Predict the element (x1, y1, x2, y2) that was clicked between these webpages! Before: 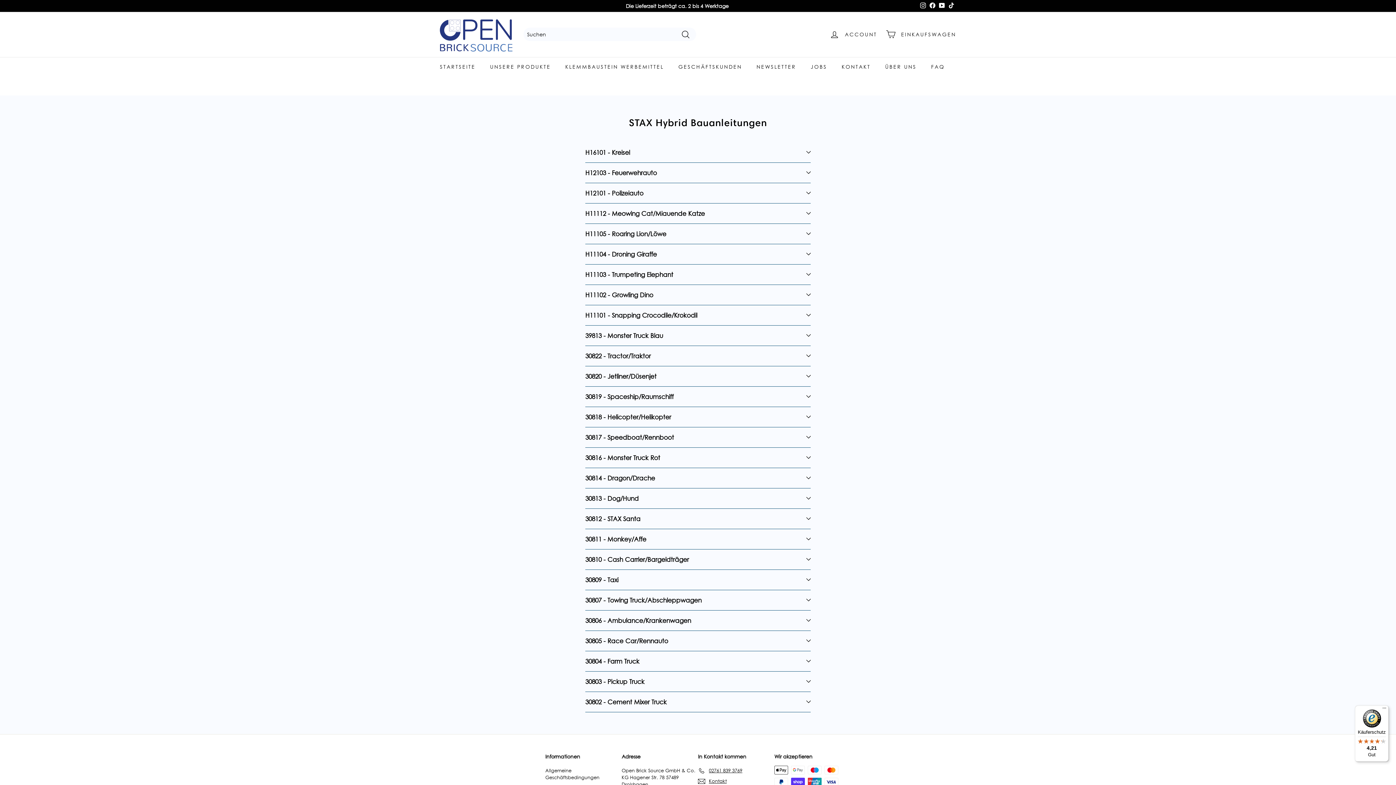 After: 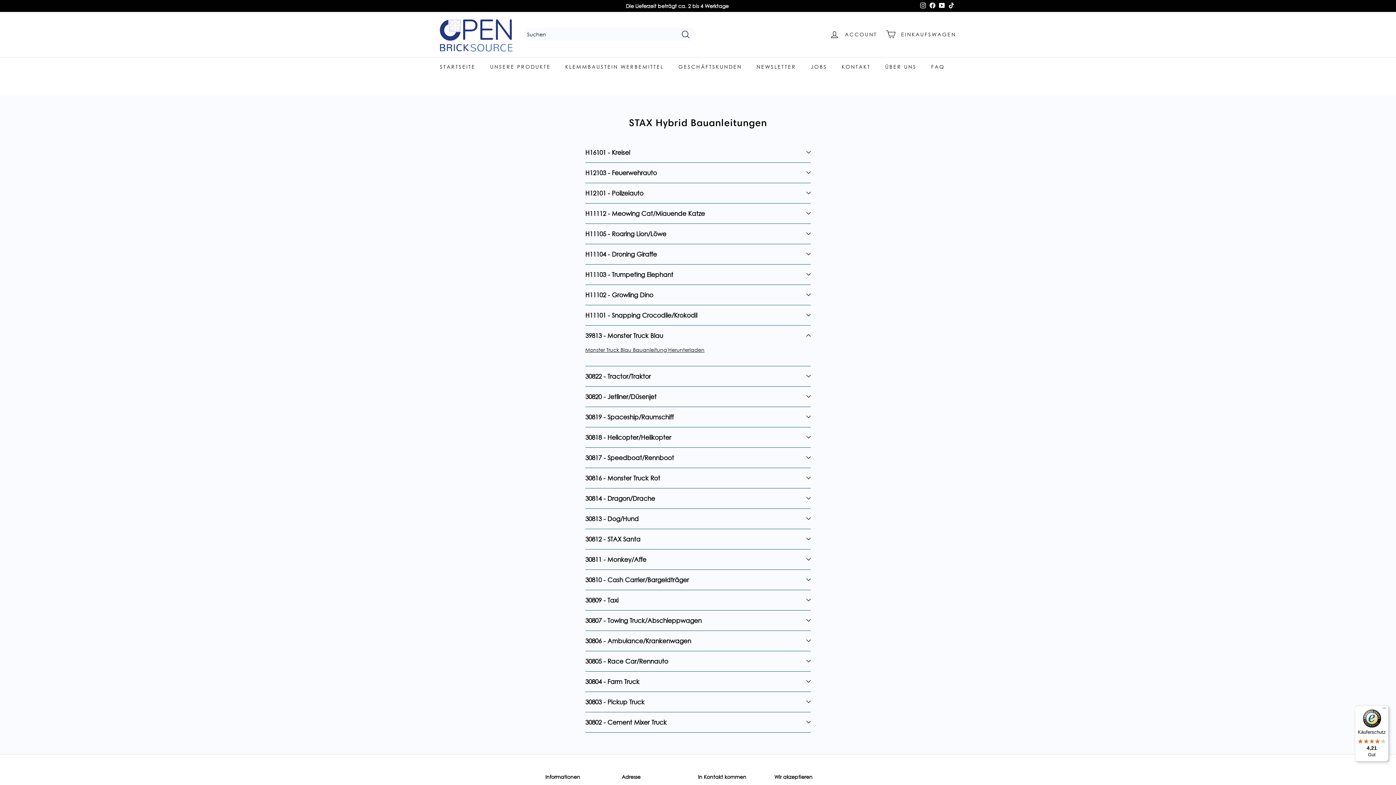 Action: label: 39813 - Monster Truck Blau bbox: (585, 325, 810, 346)